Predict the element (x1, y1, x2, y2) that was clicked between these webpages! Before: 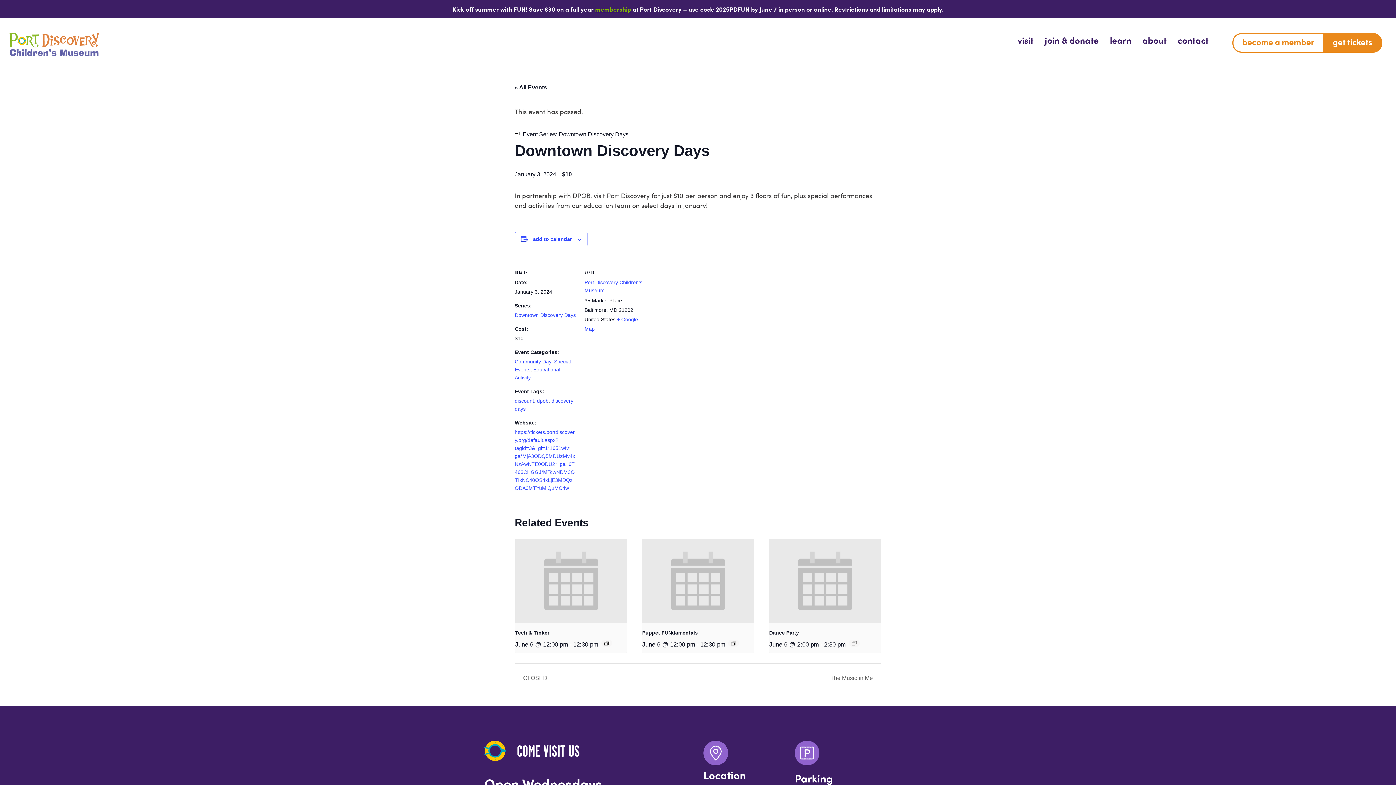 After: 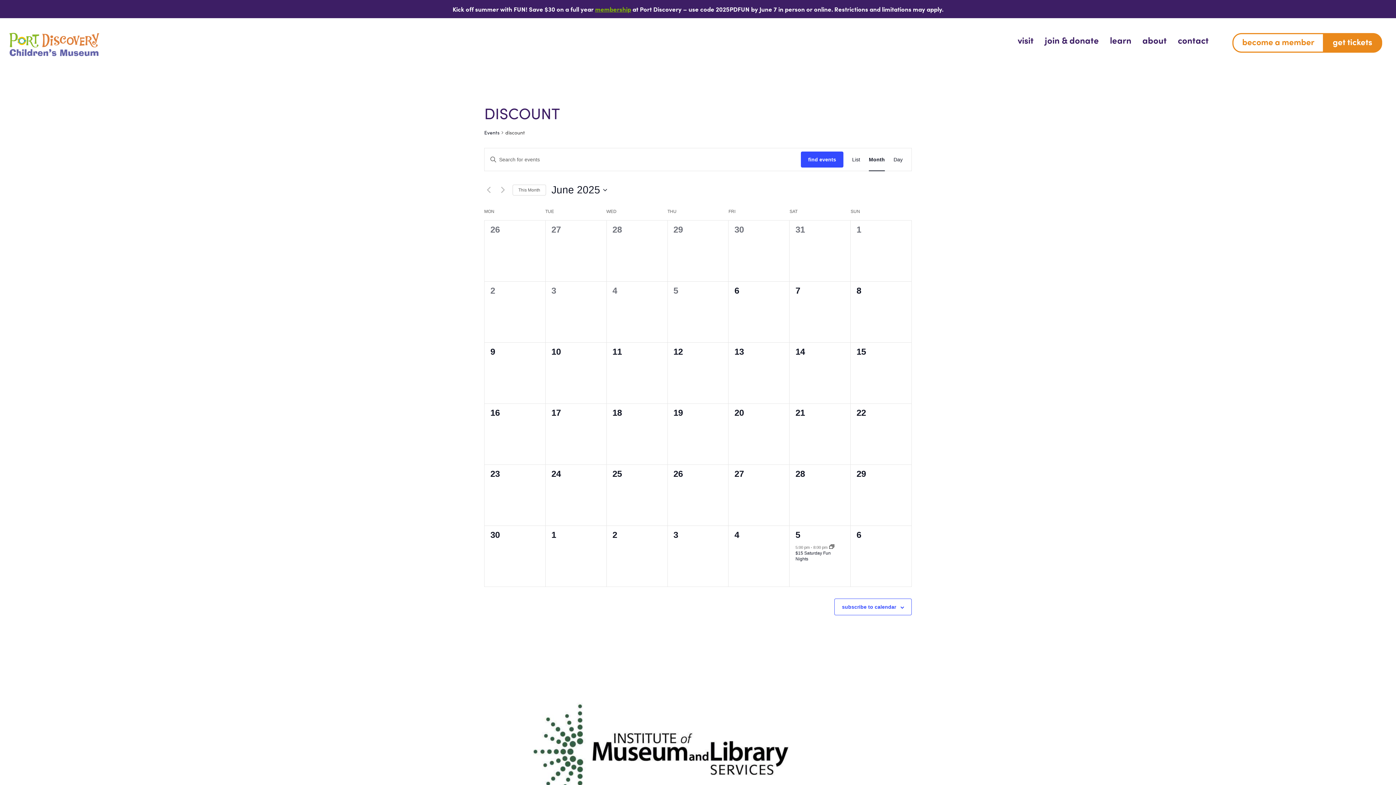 Action: bbox: (514, 398, 534, 404) label: discount